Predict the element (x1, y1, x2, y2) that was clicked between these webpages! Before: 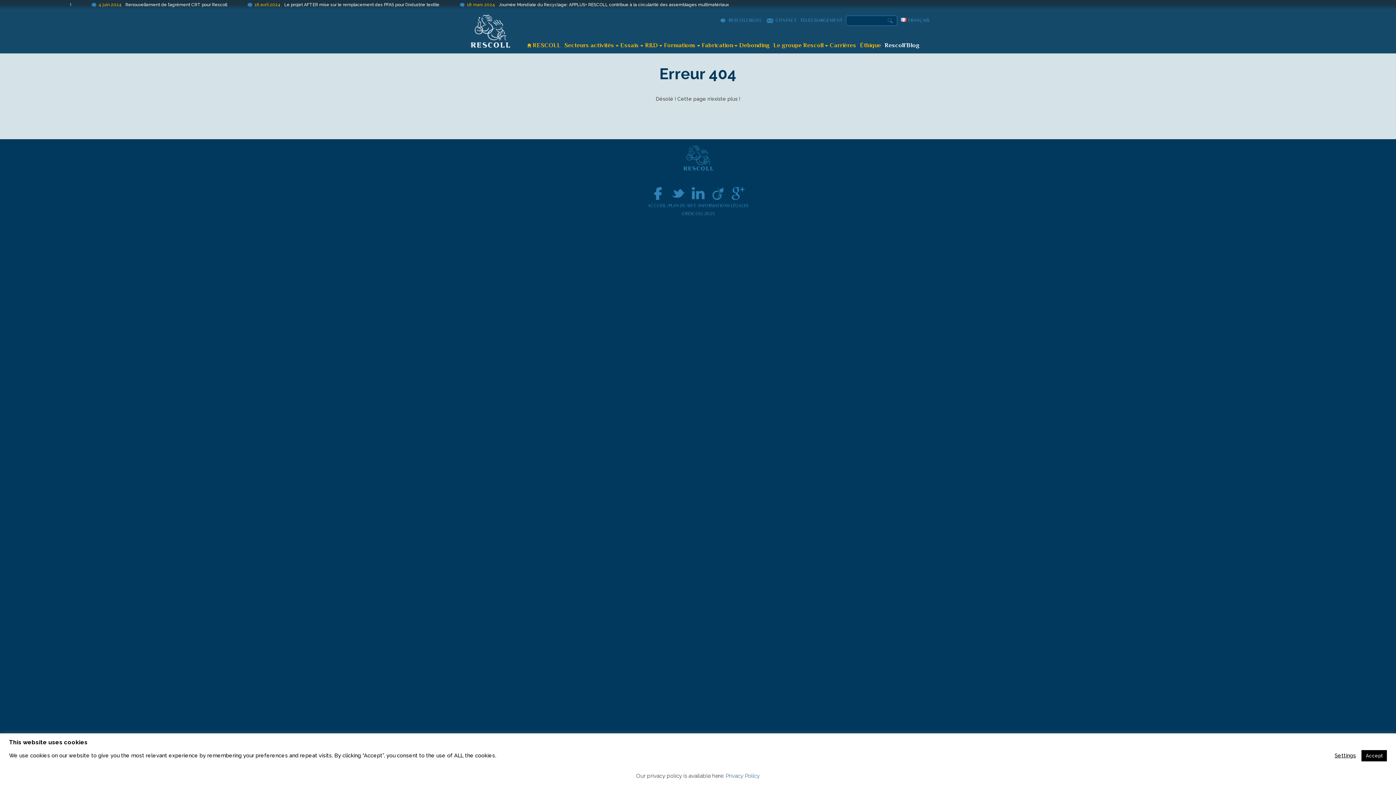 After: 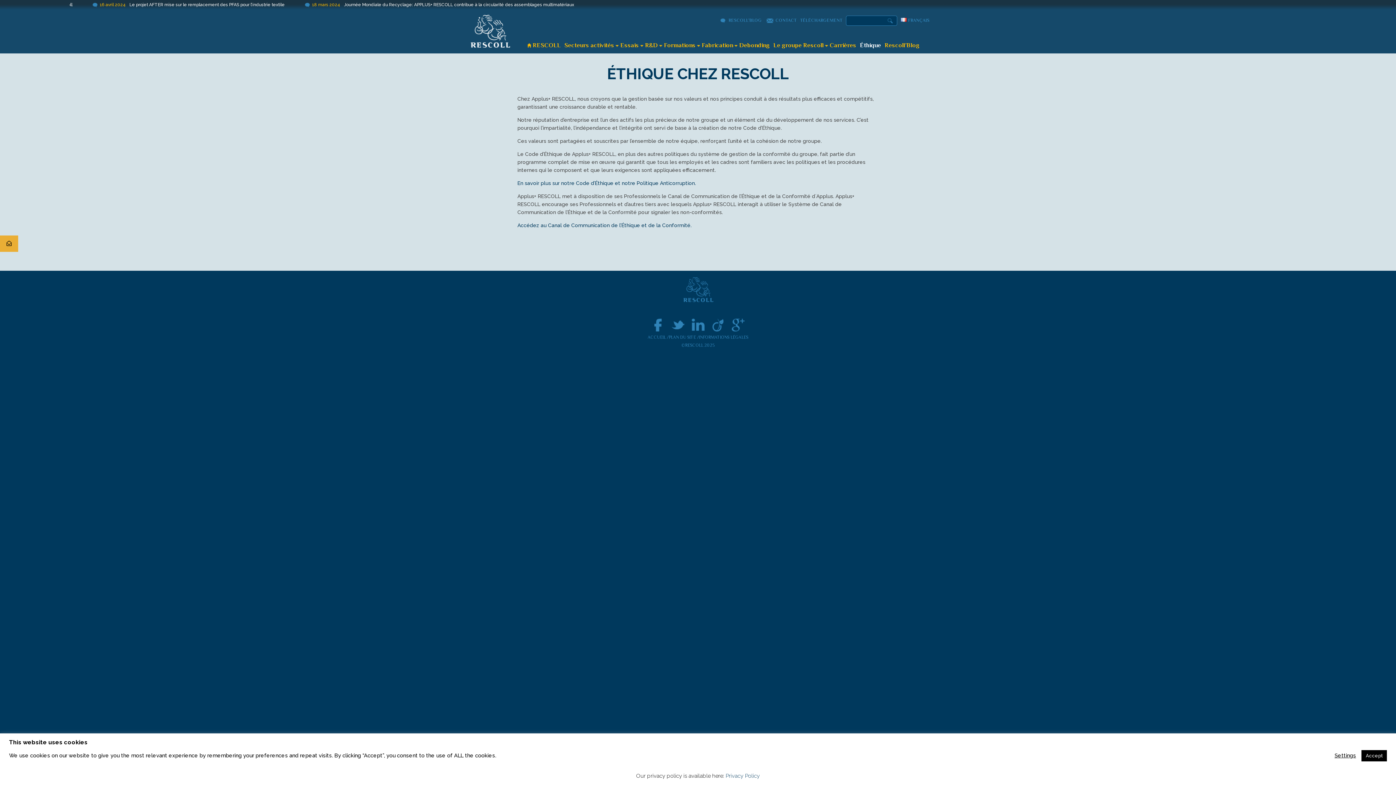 Action: bbox: (860, 41, 881, 48) label: Éthique